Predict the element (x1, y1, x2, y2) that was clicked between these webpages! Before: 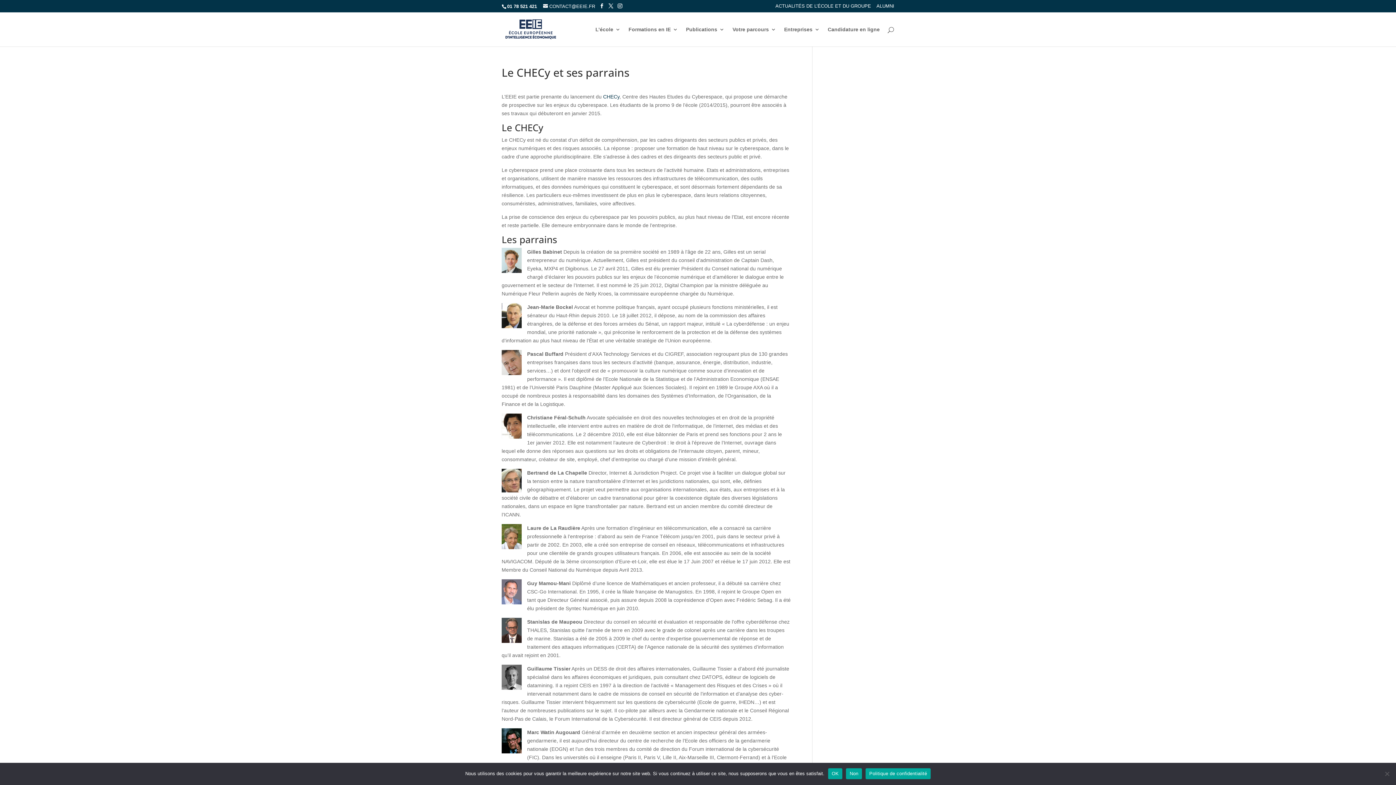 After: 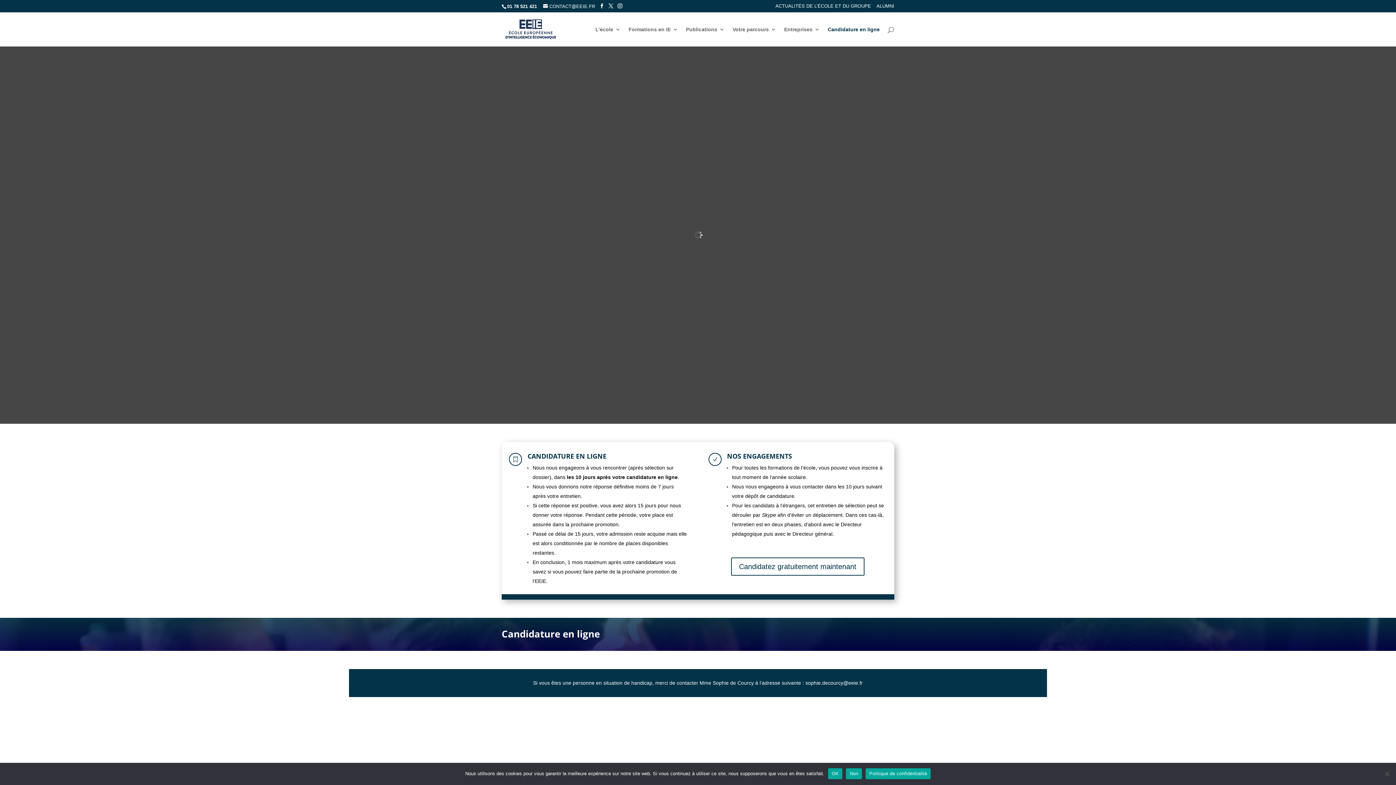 Action: bbox: (828, 26, 880, 46) label: Candidature en ligne